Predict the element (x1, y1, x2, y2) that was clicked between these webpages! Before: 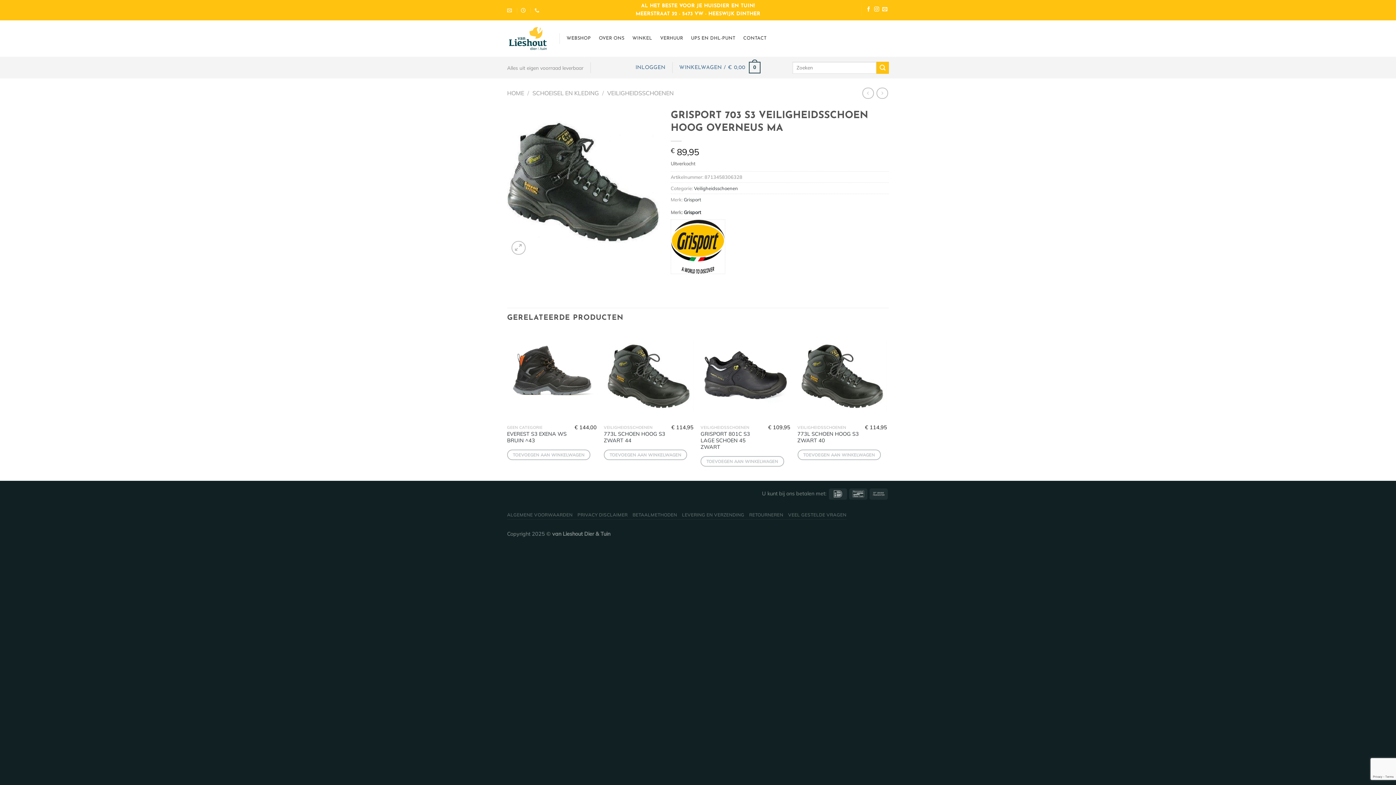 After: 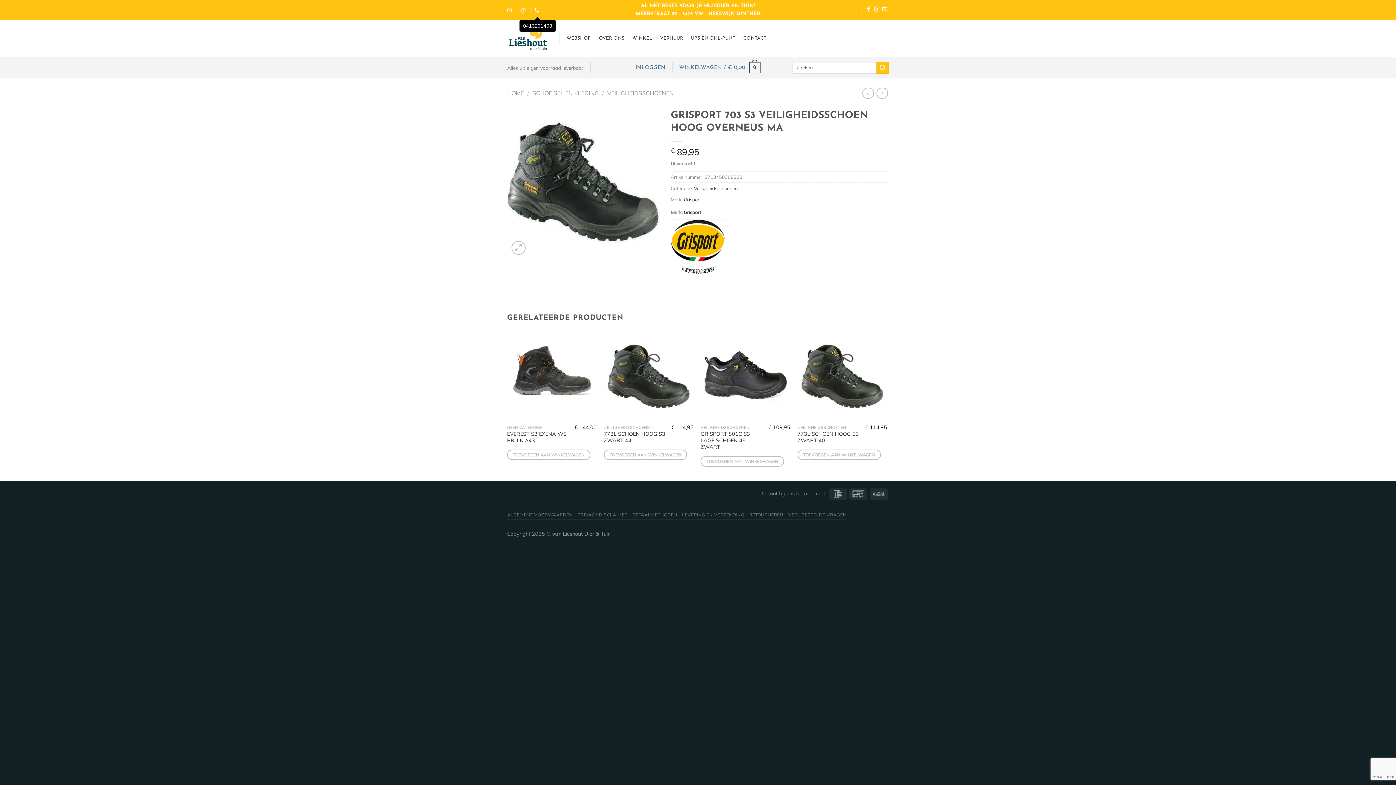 Action: bbox: (534, 5, 541, 14)